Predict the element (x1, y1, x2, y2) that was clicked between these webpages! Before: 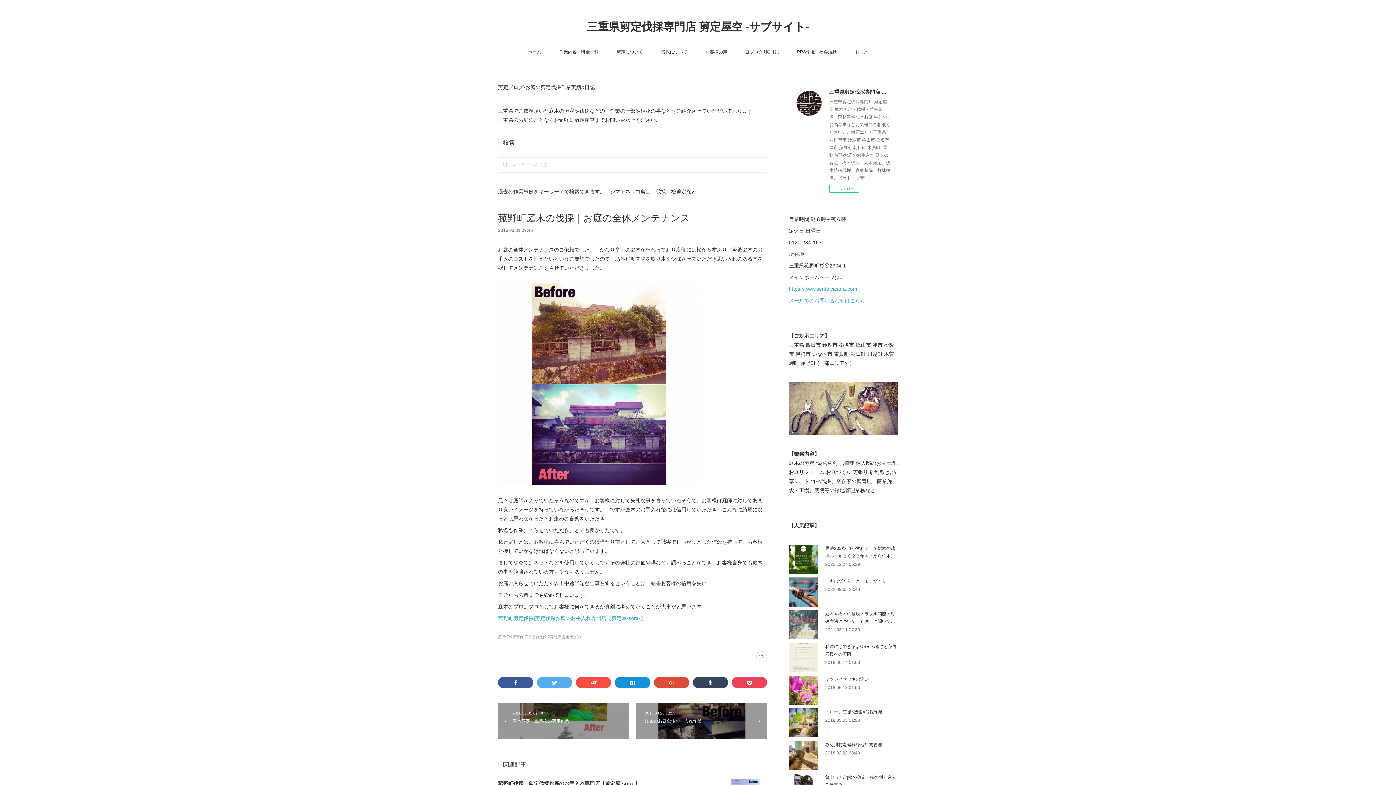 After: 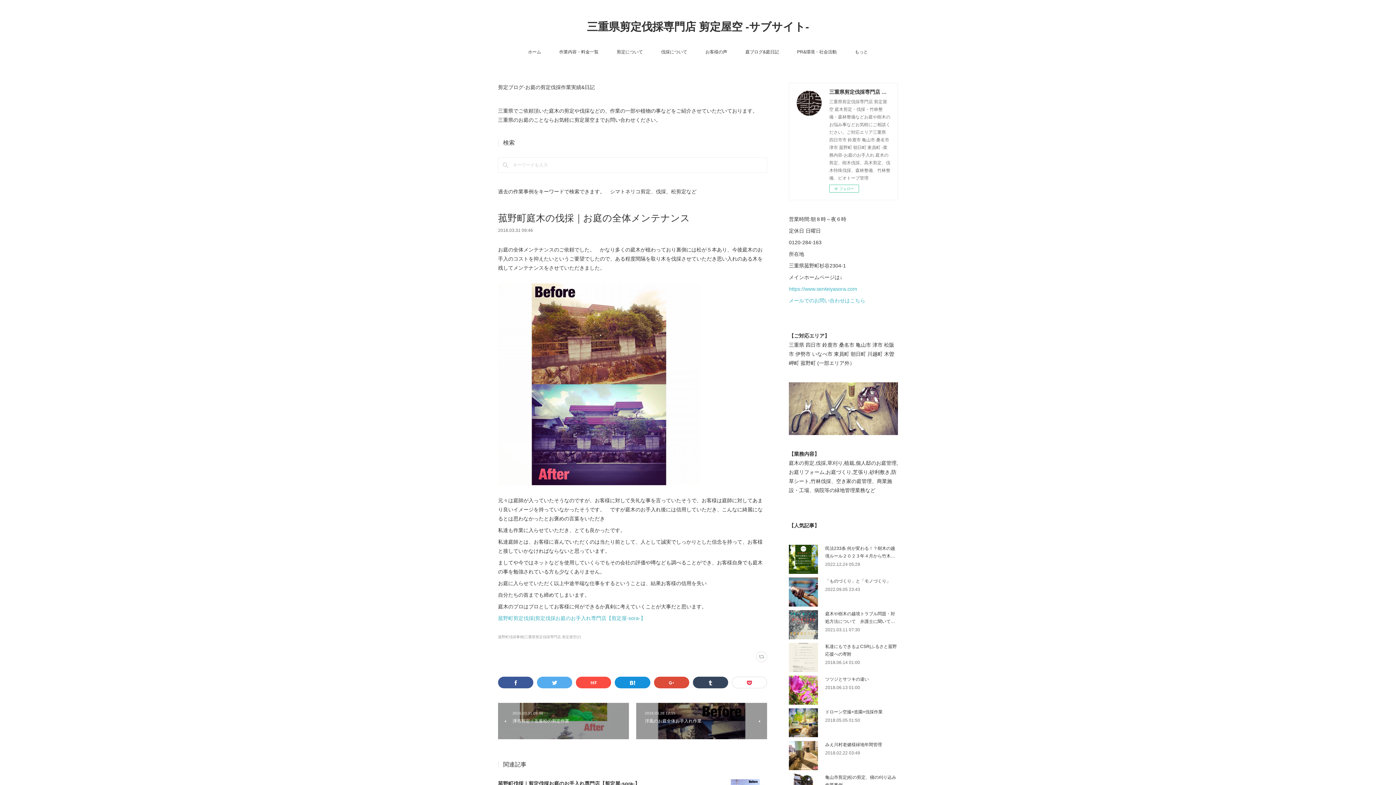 Action: bbox: (731, 677, 767, 688)